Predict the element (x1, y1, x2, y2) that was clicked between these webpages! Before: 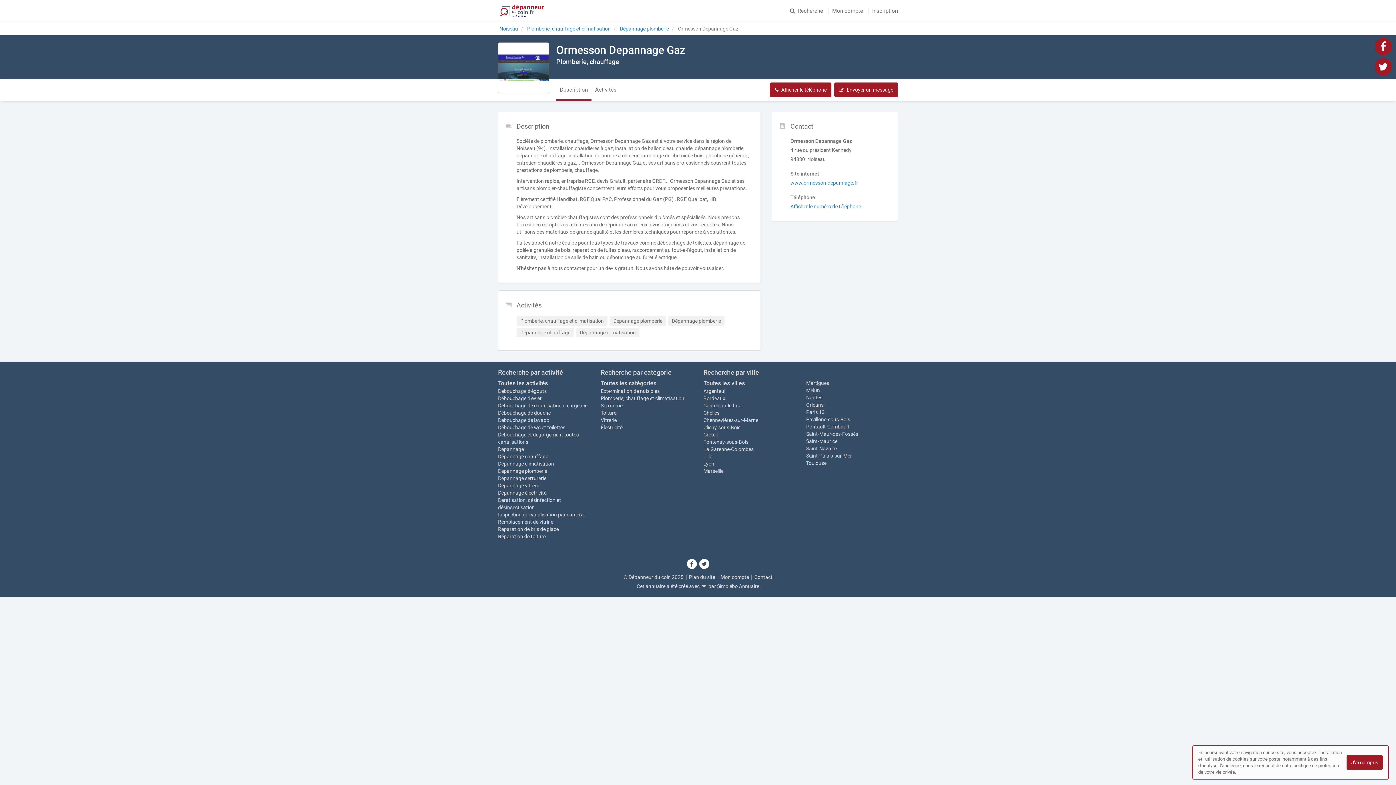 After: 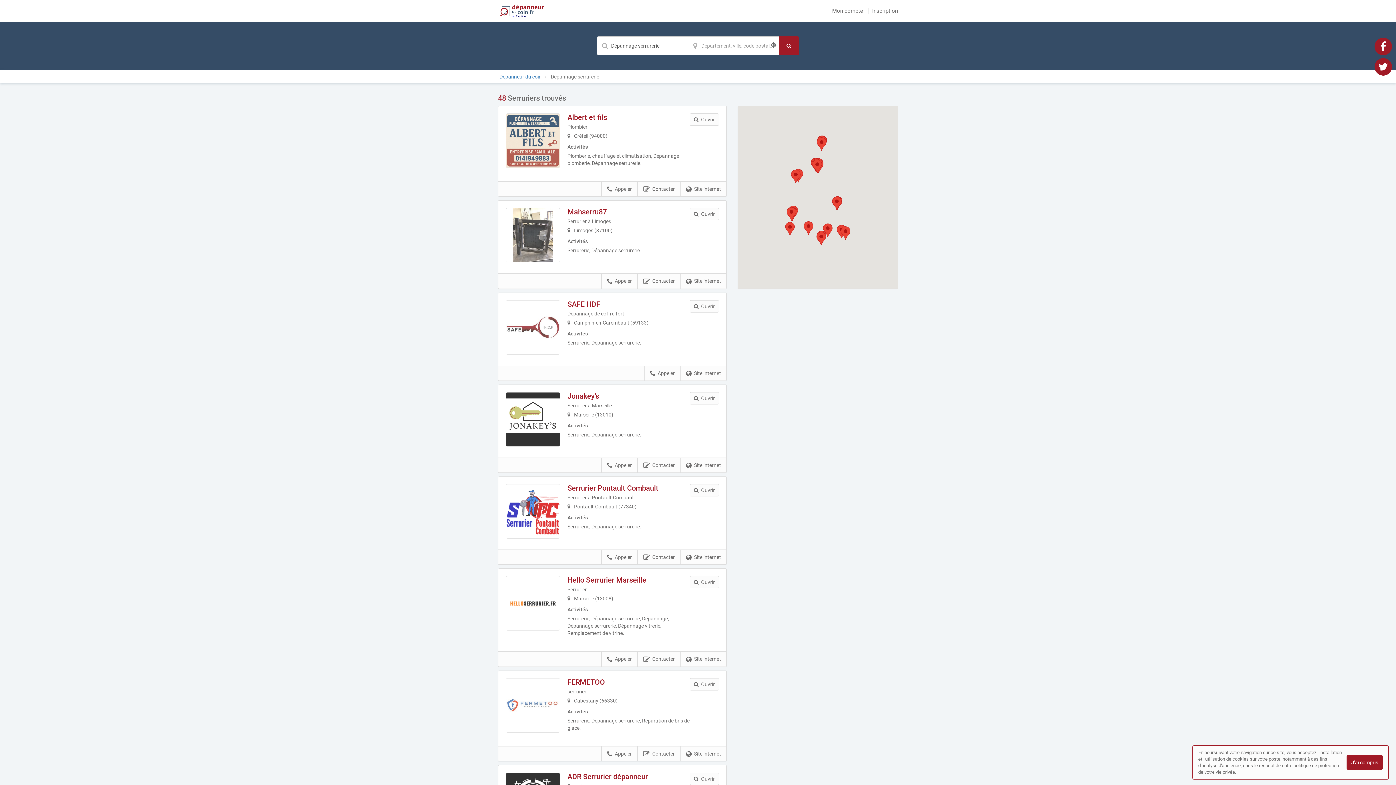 Action: bbox: (498, 475, 546, 481) label: Dépannage serrurerie